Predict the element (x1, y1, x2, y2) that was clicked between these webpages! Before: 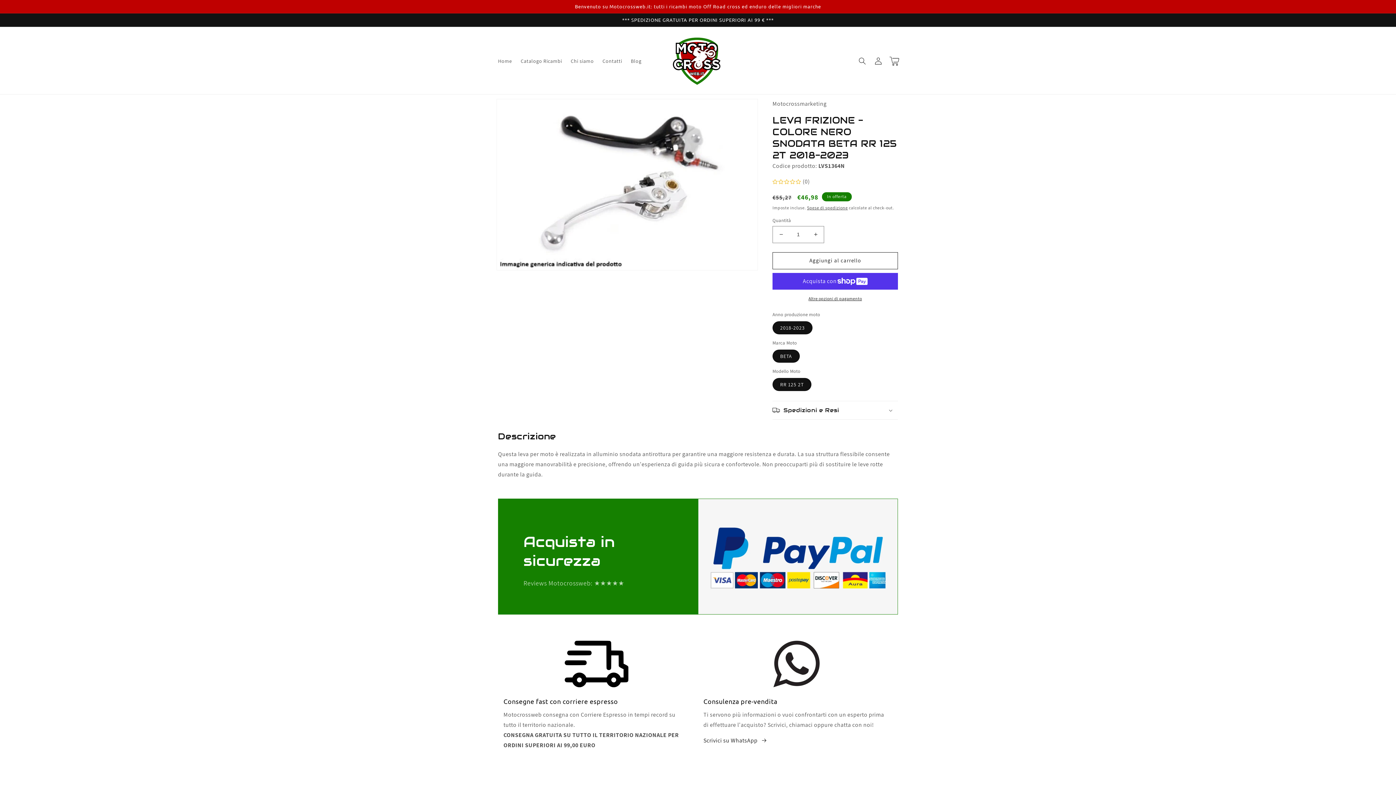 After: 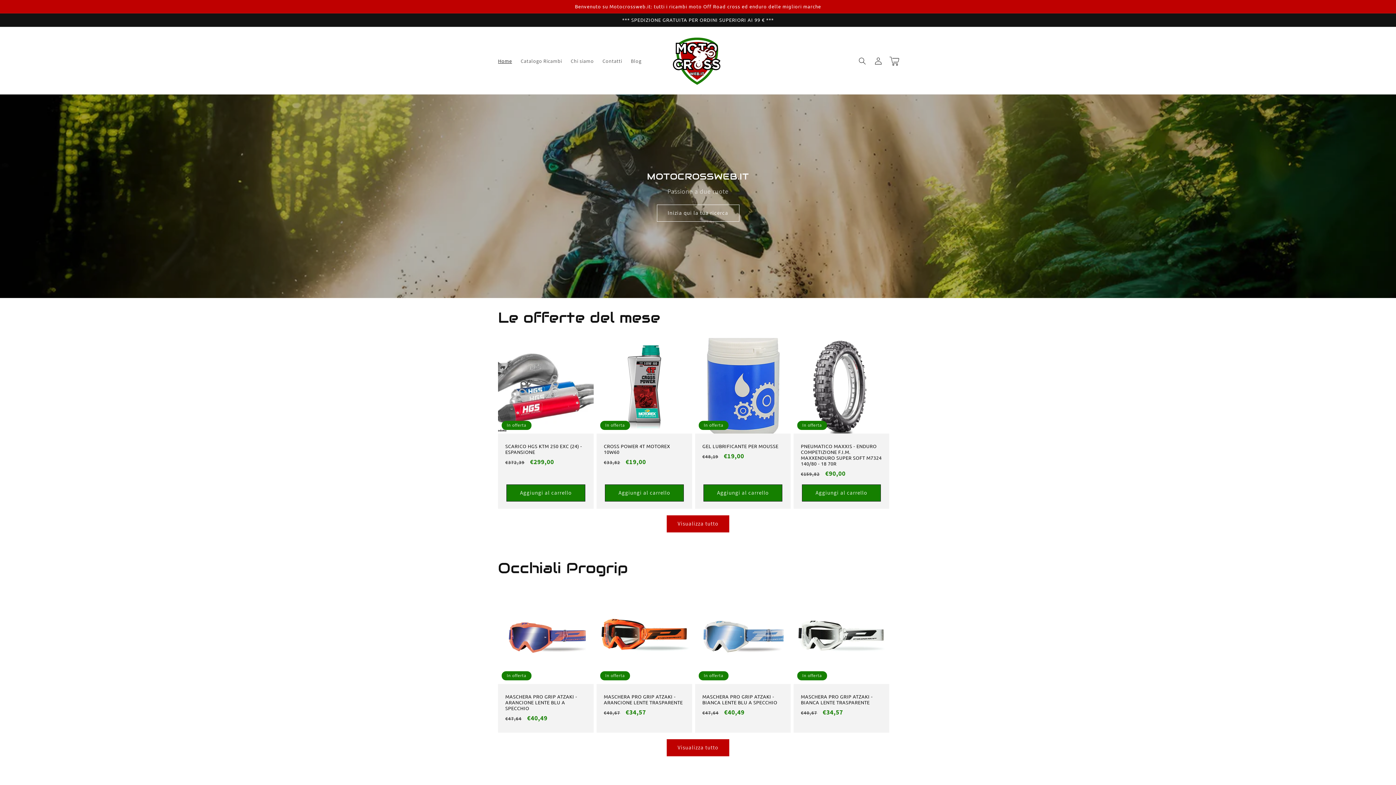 Action: bbox: (493, 53, 516, 68) label: Home